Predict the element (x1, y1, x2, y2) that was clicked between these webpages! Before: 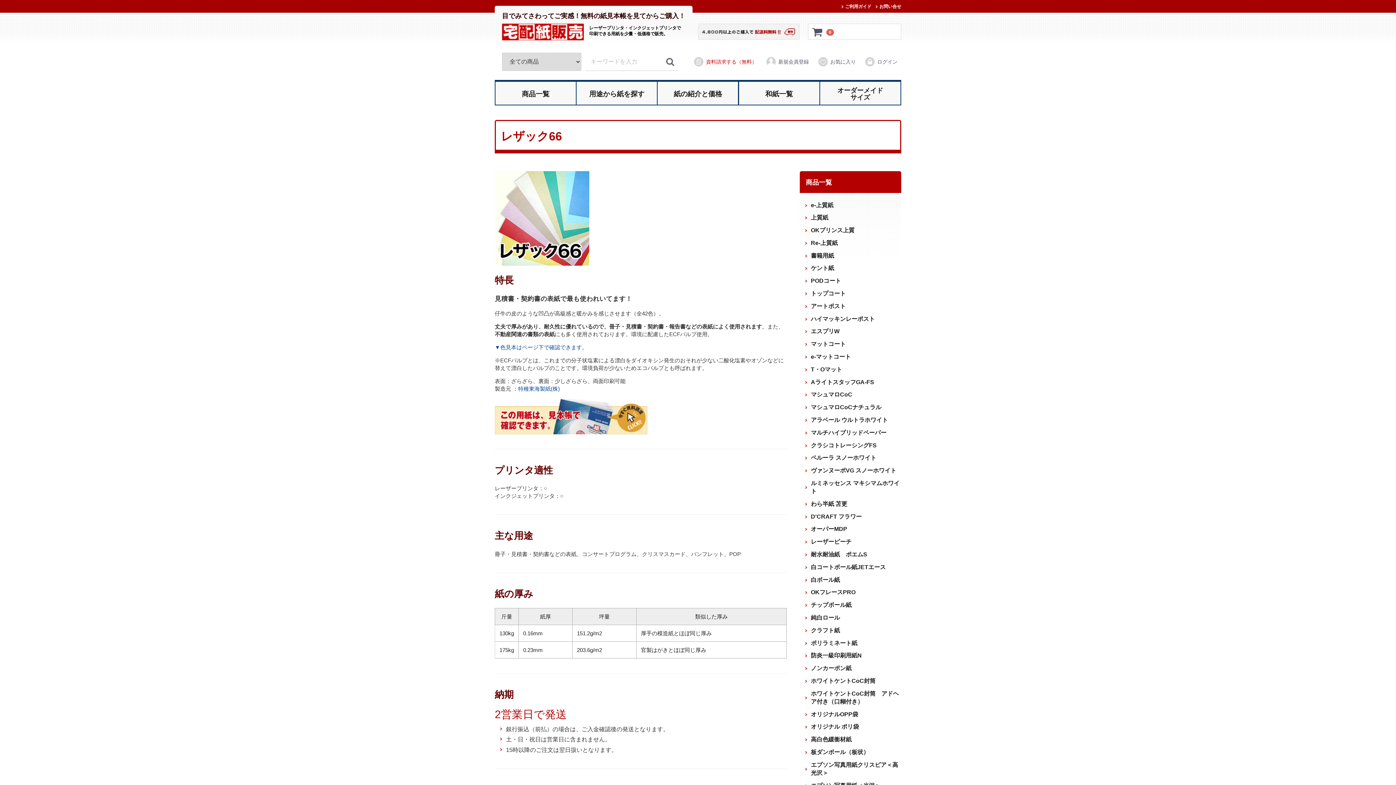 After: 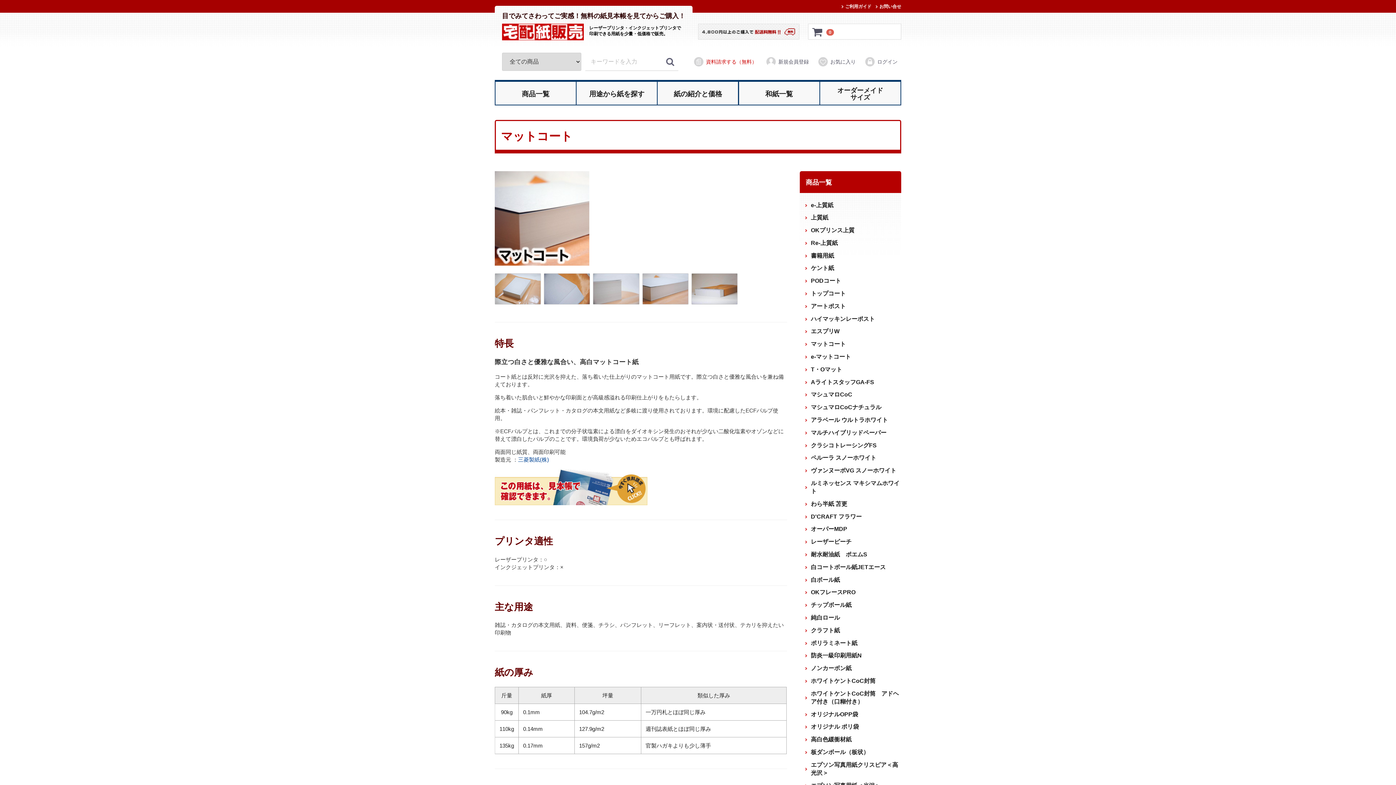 Action: bbox: (811, 341, 846, 347) label: マットコート